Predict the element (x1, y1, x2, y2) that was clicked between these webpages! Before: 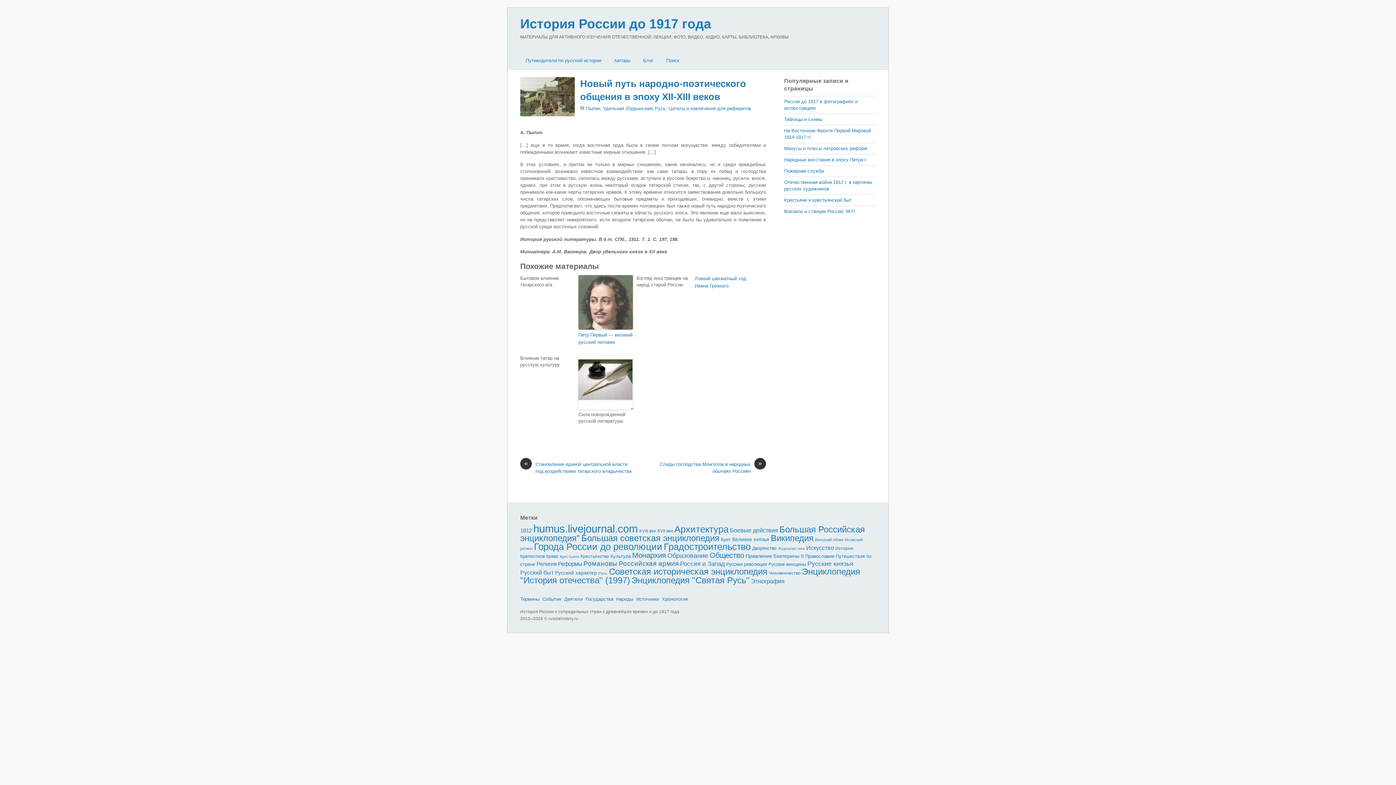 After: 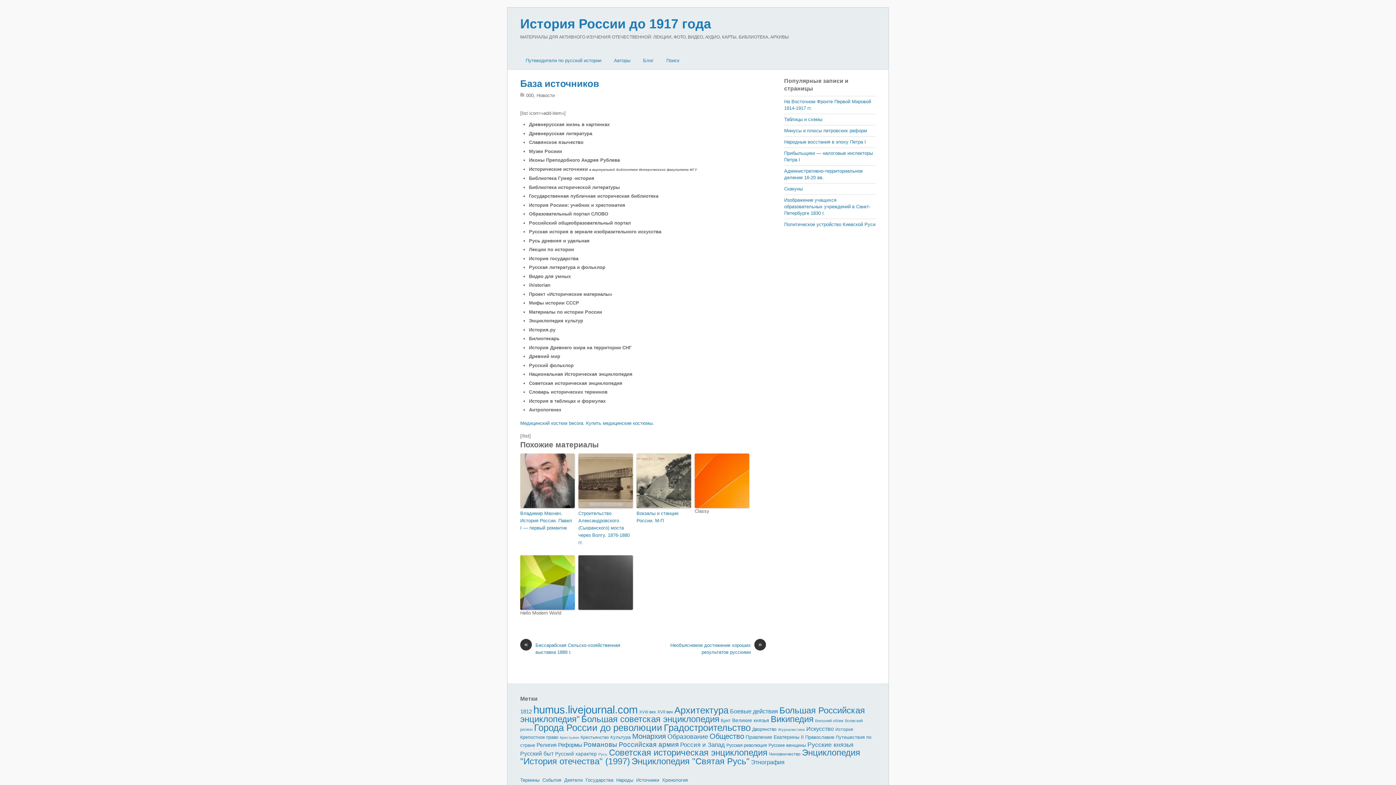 Action: bbox: (636, 596, 659, 602) label: Источники